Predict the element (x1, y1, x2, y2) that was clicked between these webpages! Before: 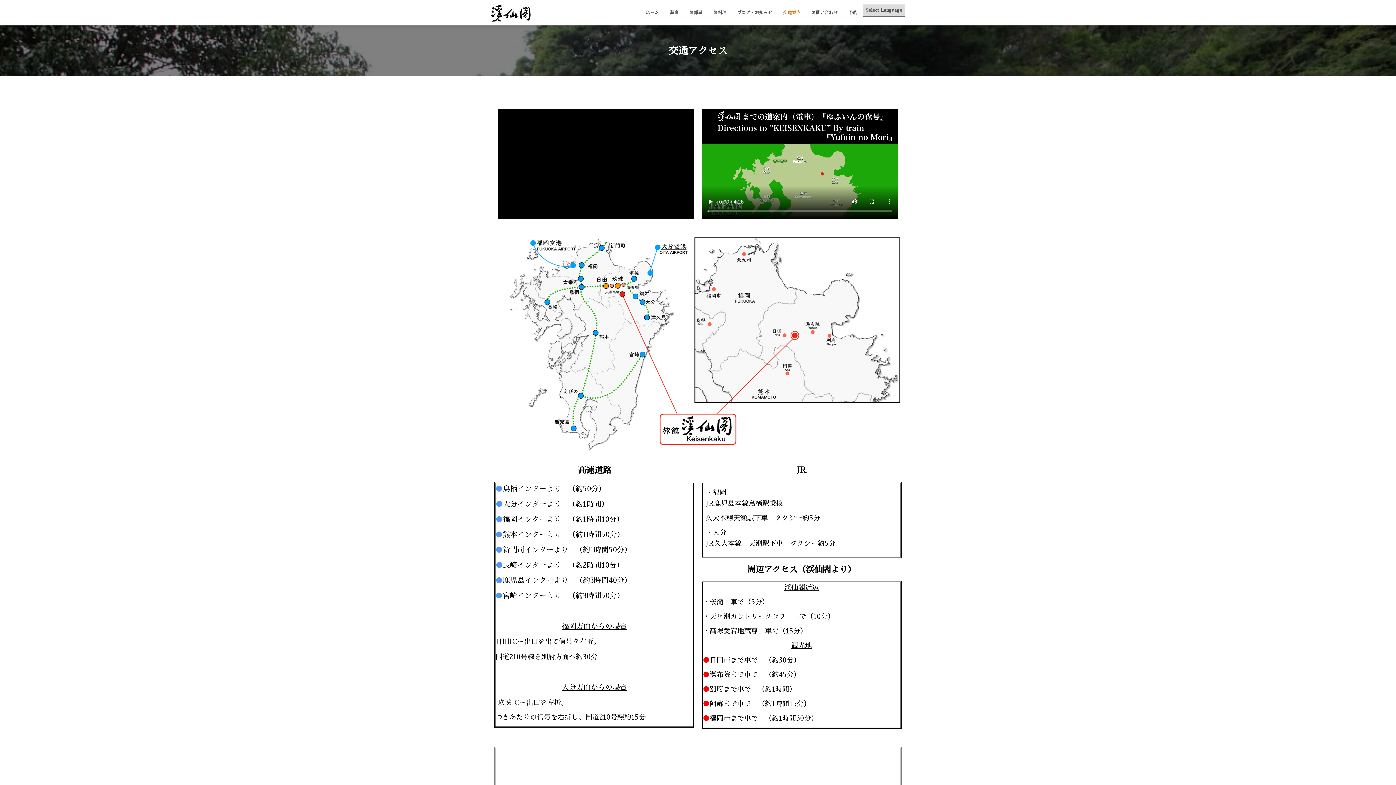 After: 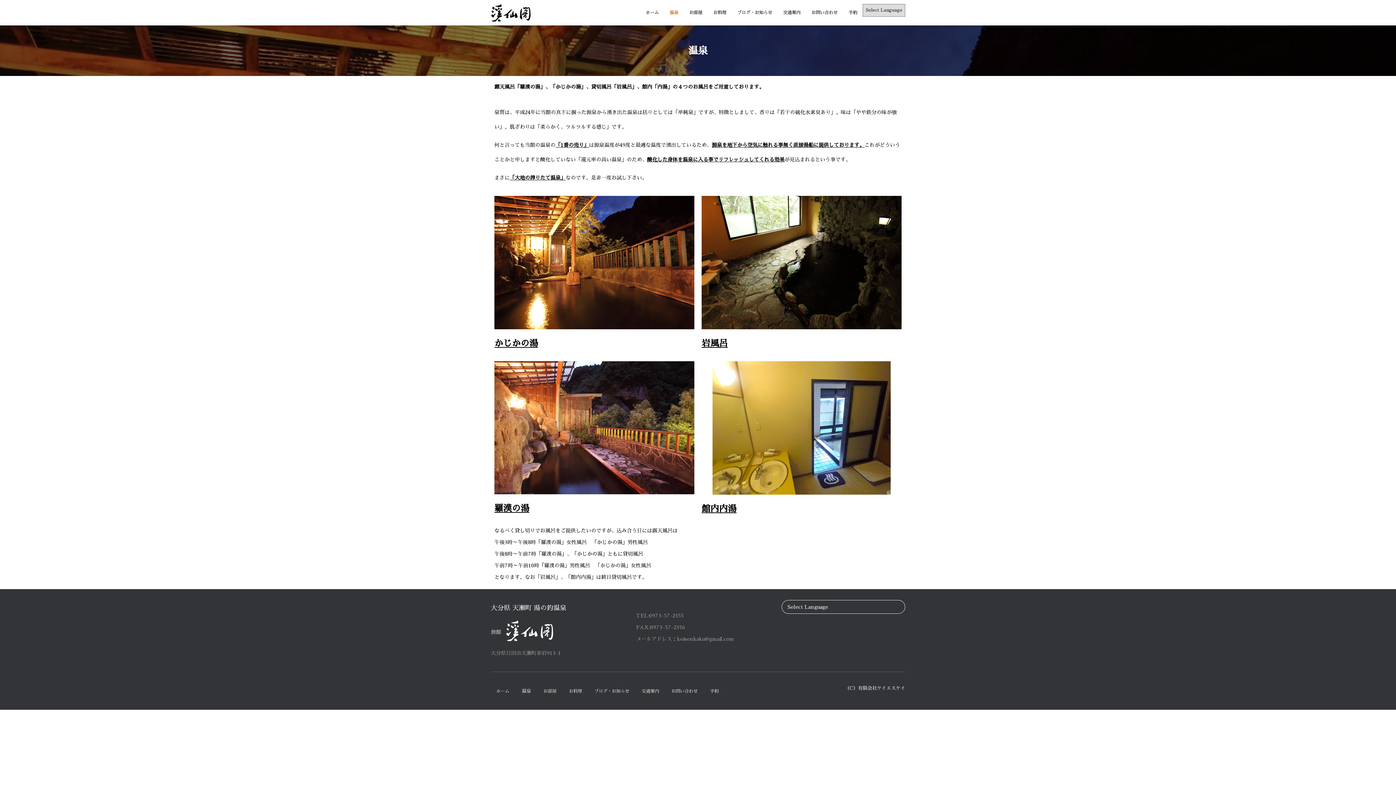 Action: label: 温泉 bbox: (664, 3, 684, 21)